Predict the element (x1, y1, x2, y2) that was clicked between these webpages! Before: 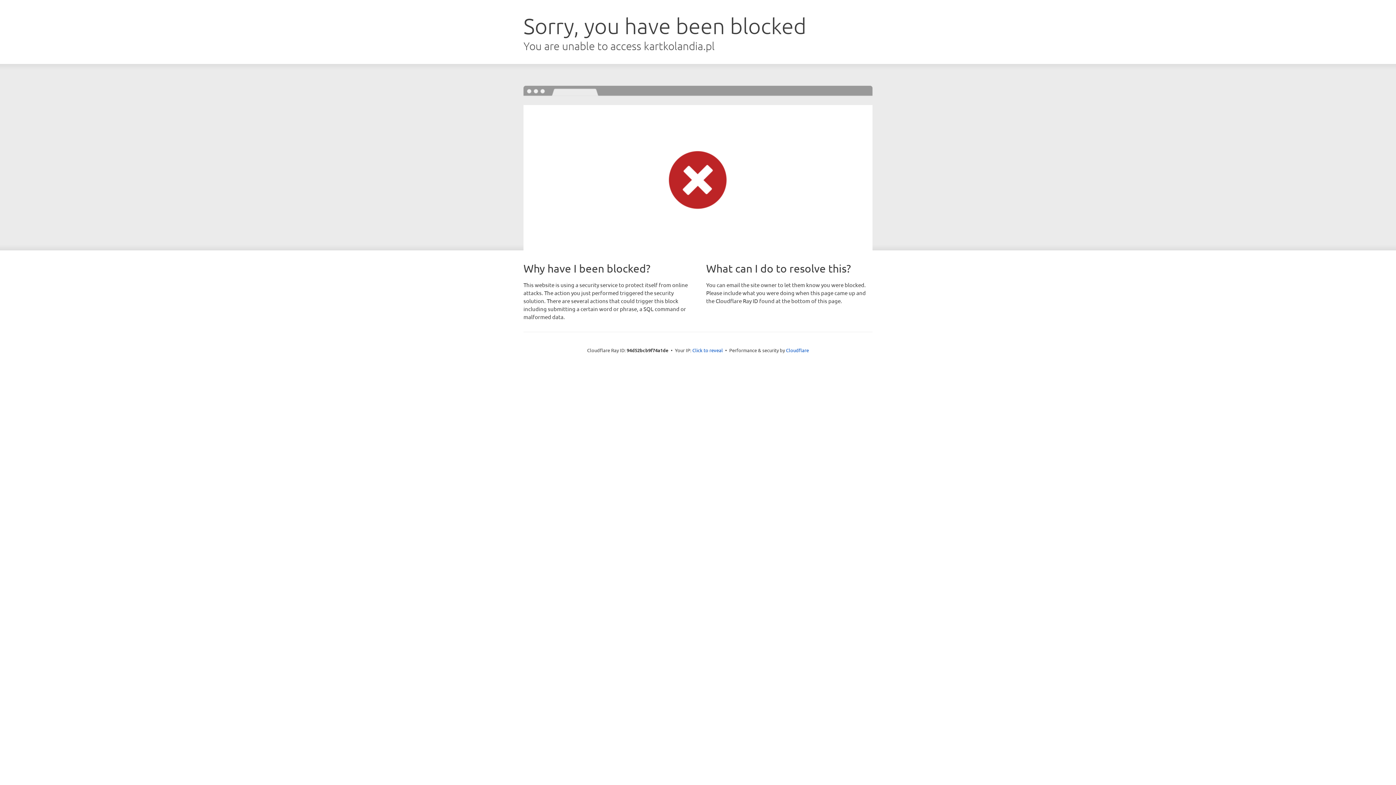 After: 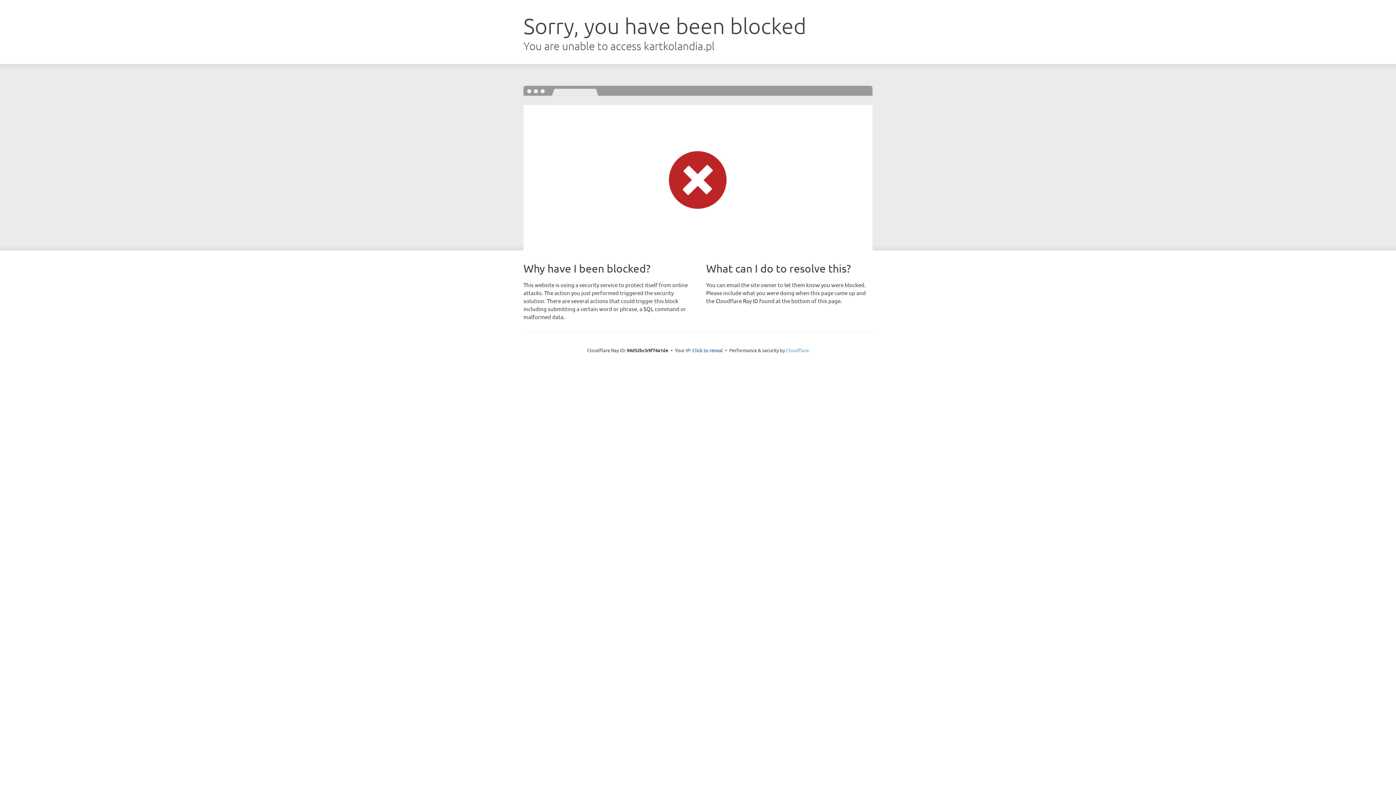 Action: label: Cloudflare bbox: (786, 347, 809, 353)